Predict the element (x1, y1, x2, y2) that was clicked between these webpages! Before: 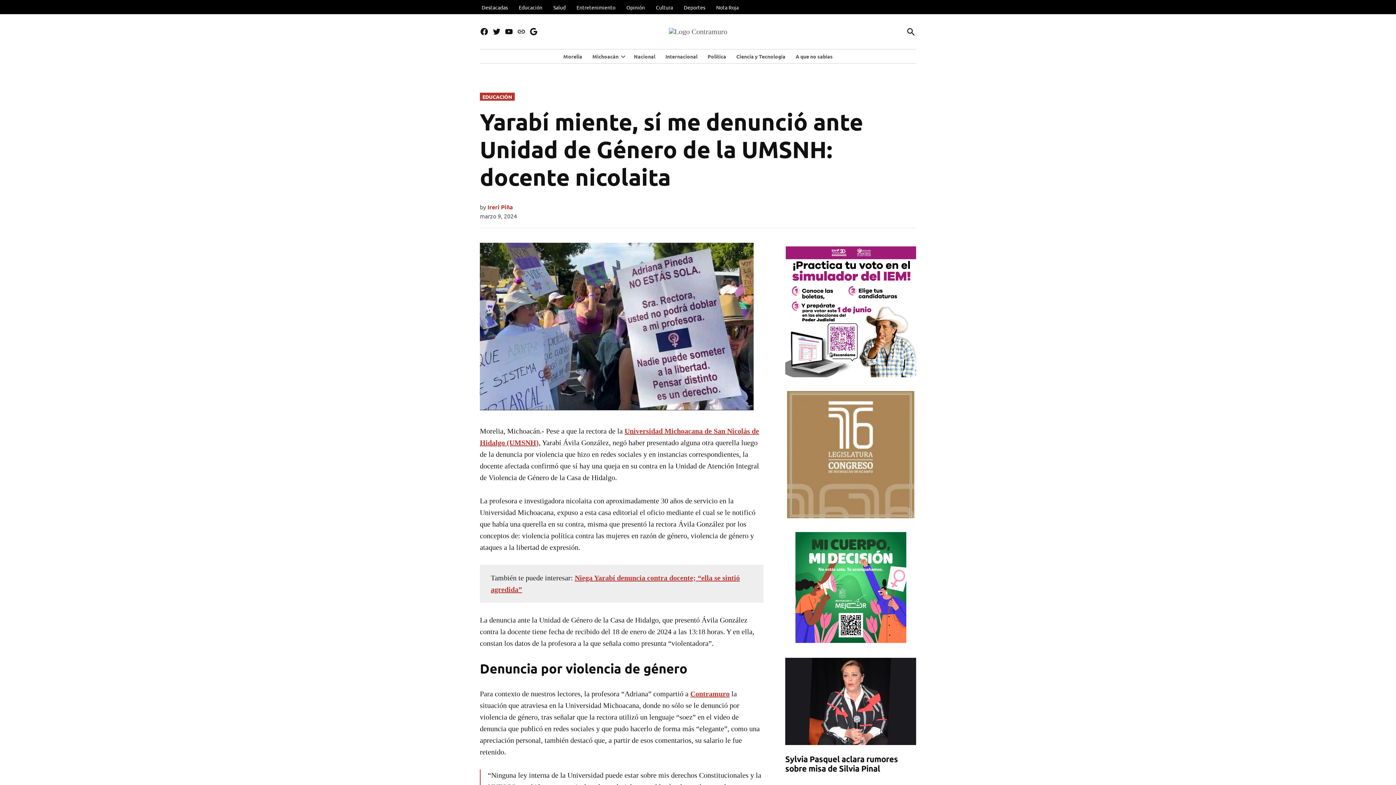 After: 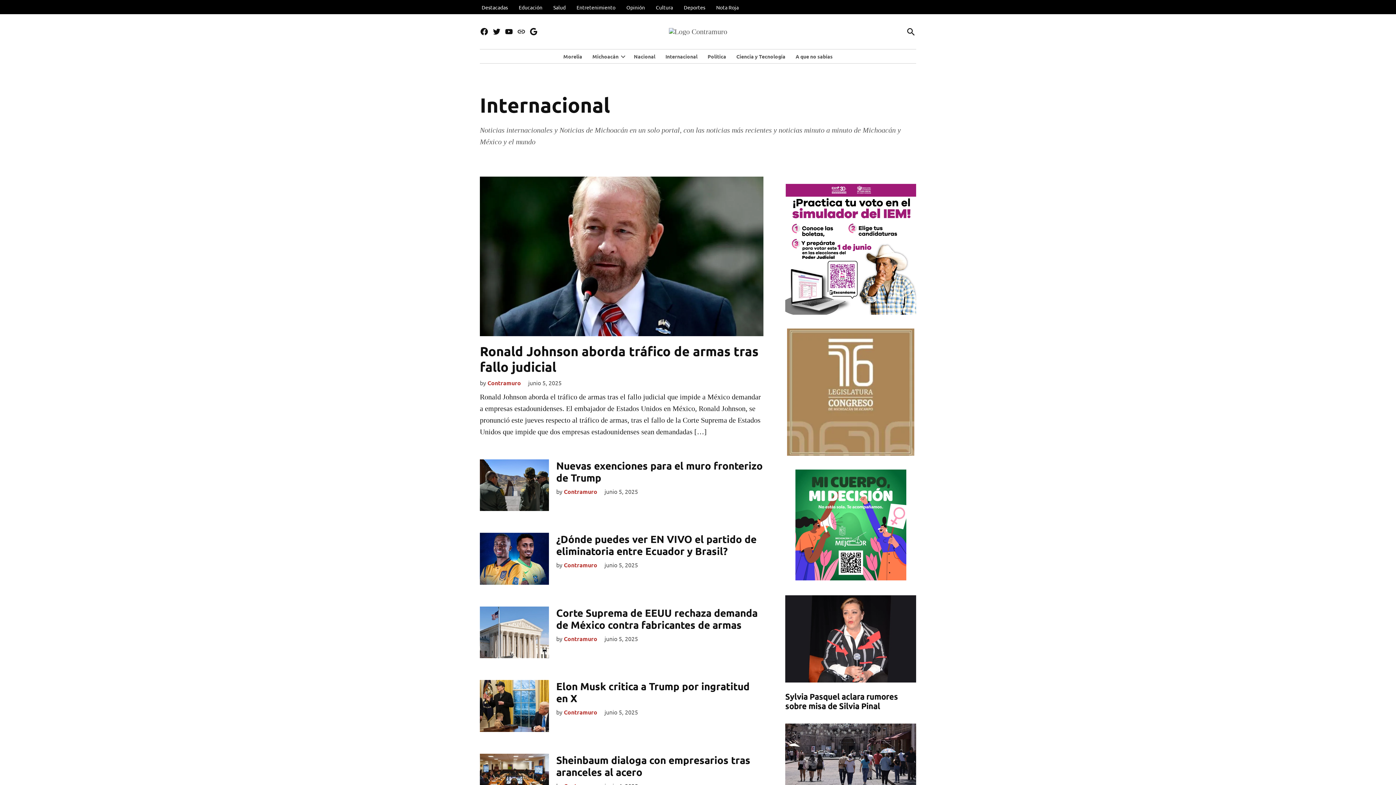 Action: label: Internacional bbox: (662, 51, 701, 61)